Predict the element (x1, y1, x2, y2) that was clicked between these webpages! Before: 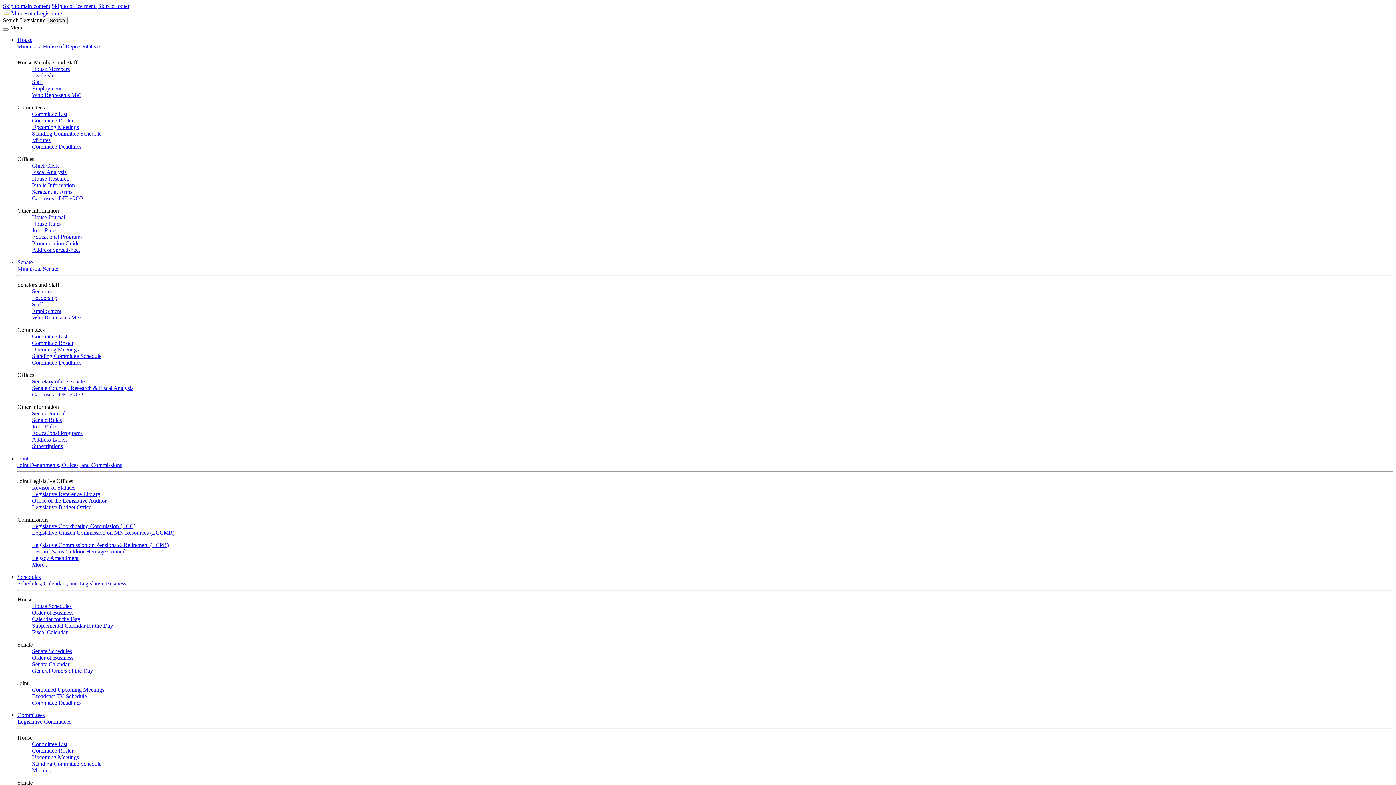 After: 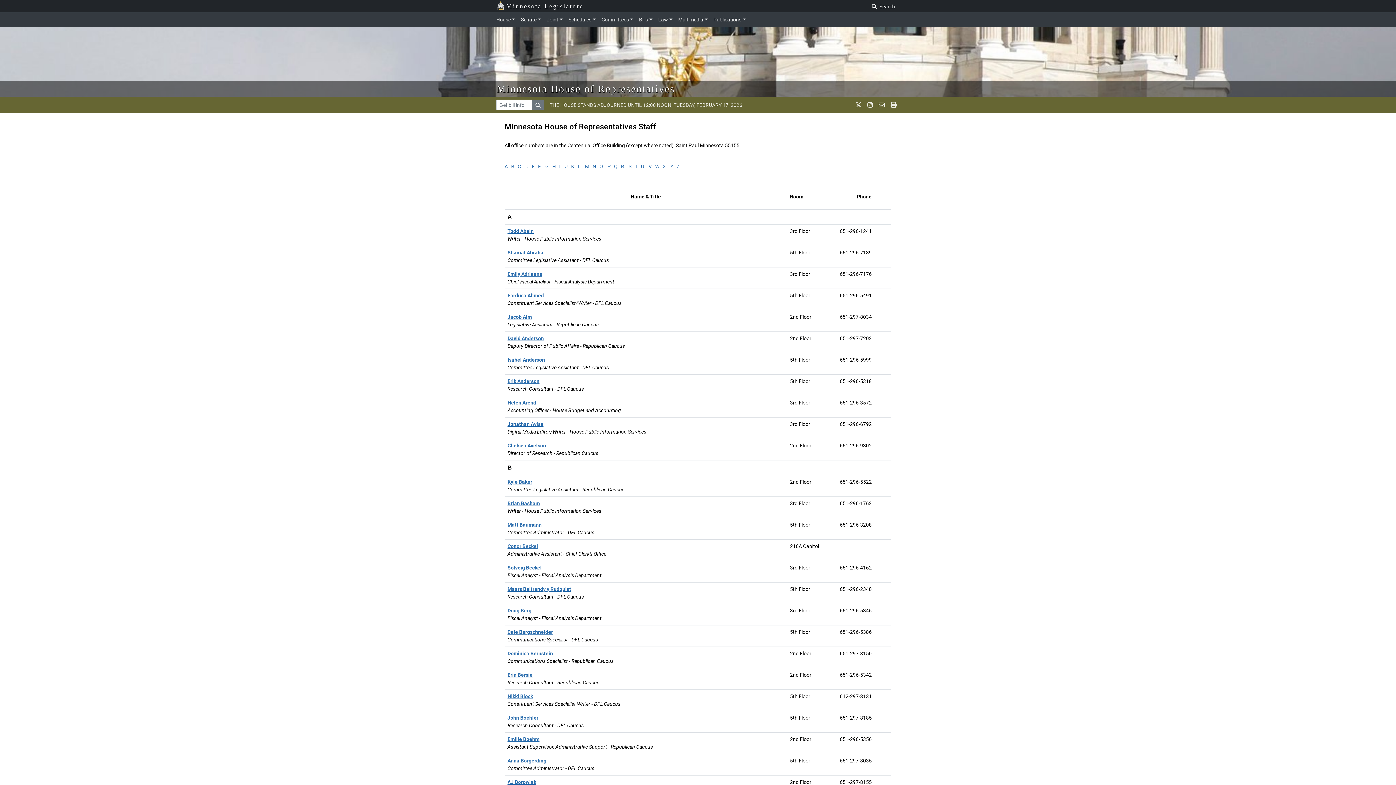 Action: bbox: (32, 78, 42, 85) label: Staff